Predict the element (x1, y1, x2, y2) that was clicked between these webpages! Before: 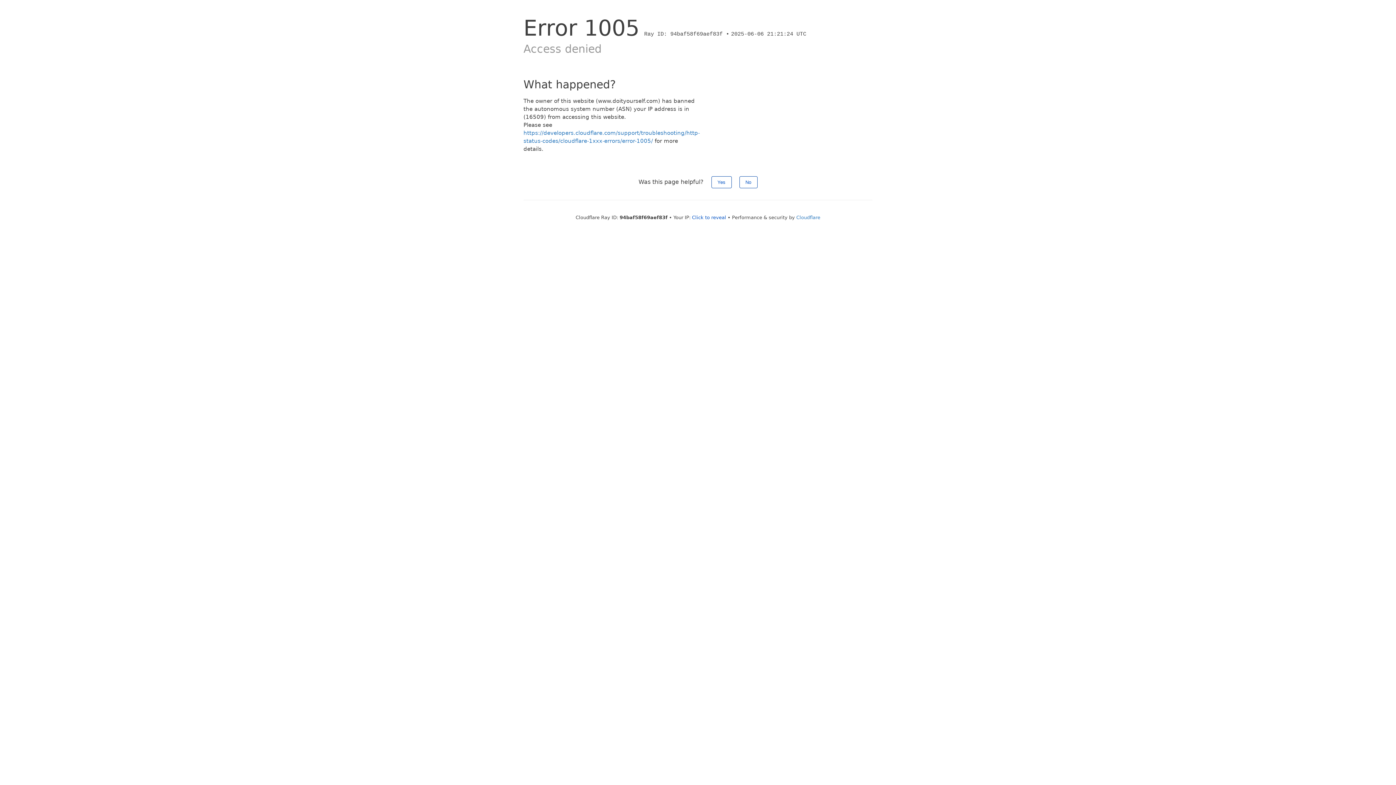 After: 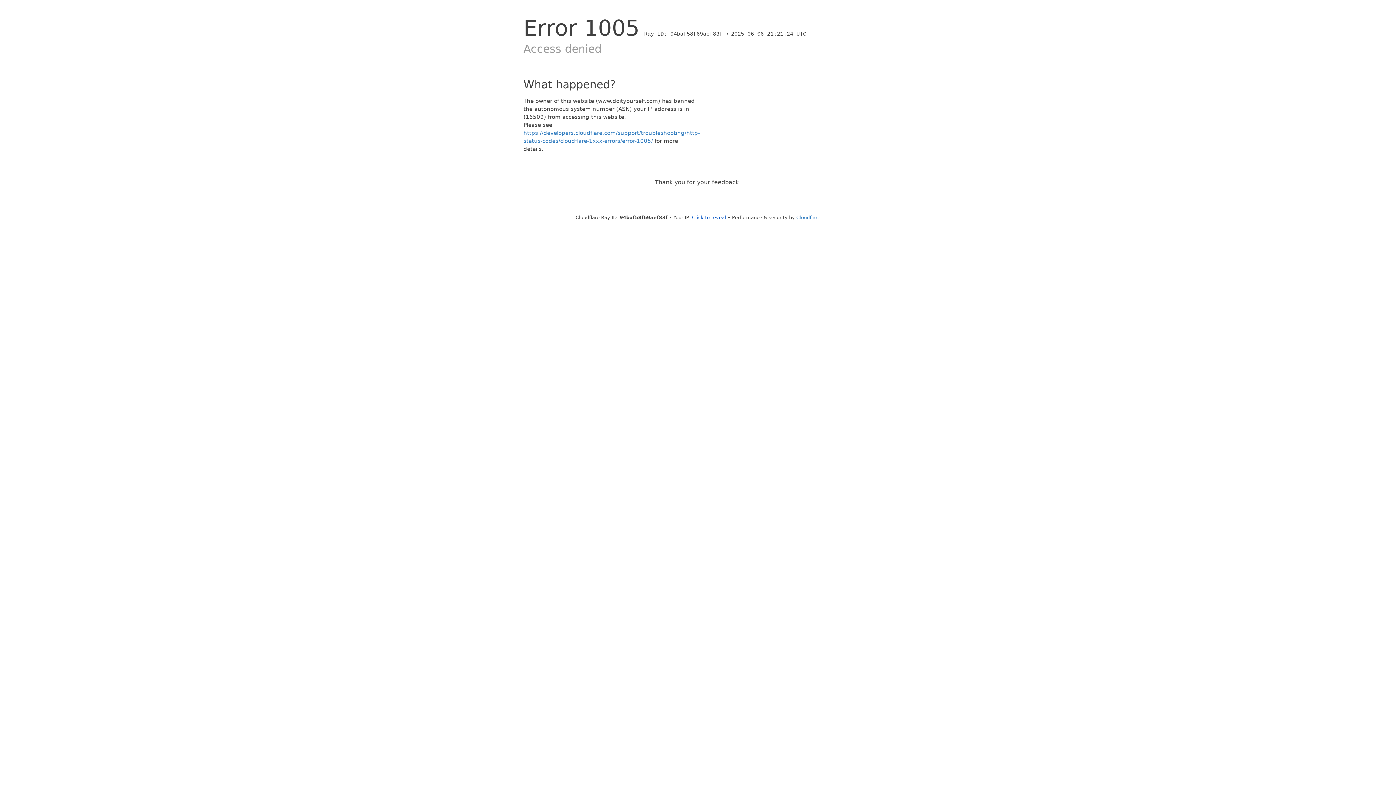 Action: bbox: (711, 176, 731, 188) label: Yes